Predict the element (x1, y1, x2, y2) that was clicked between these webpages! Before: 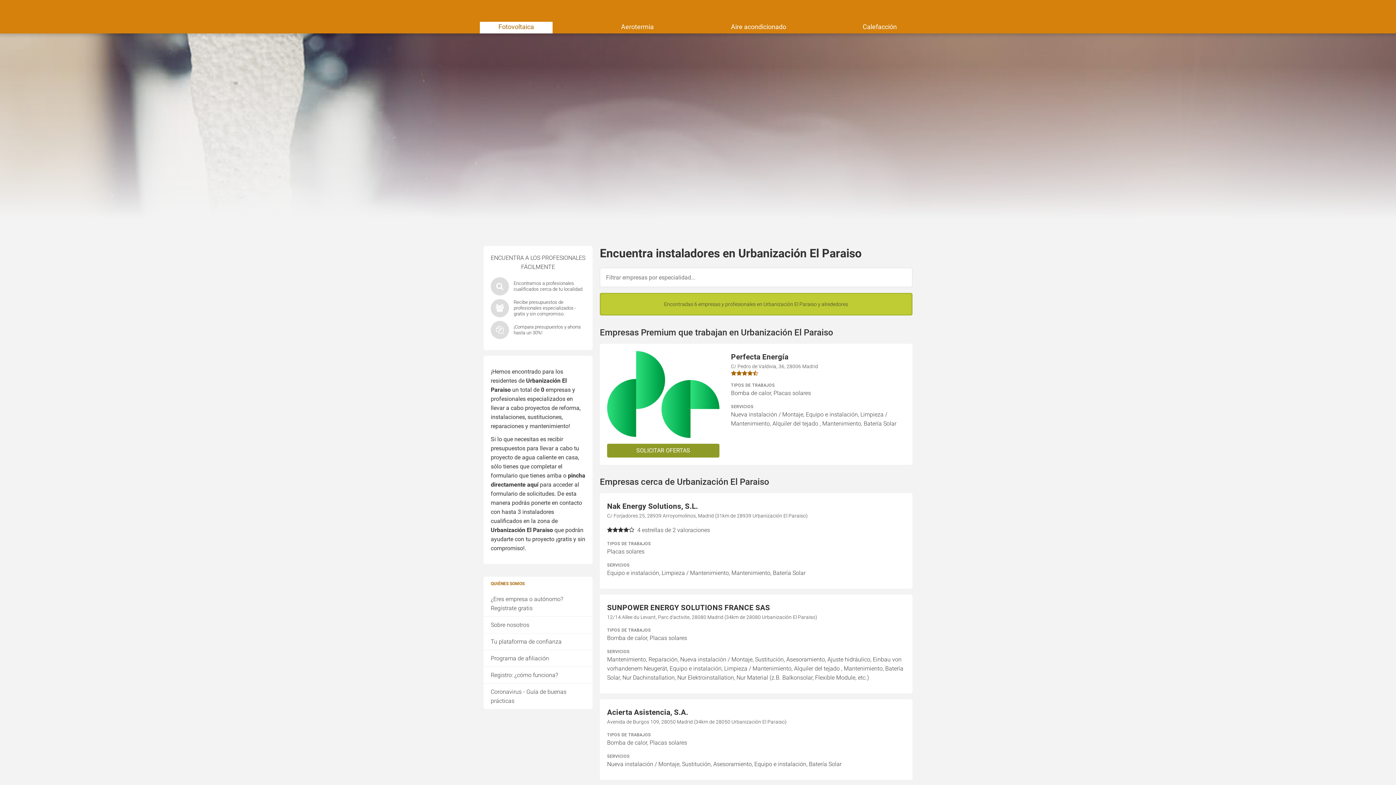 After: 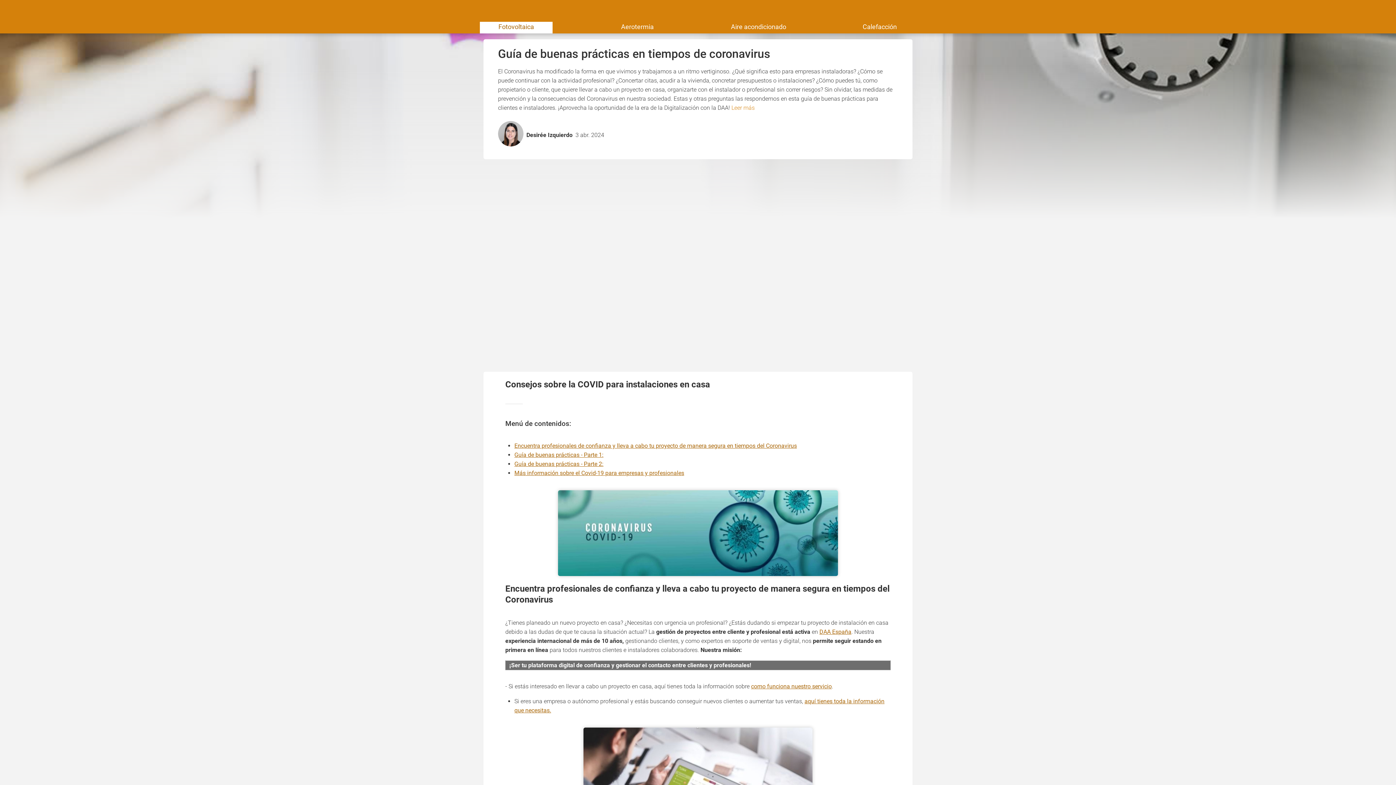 Action: label: Coronavirus - Guía de buenas prácticas bbox: (483, 684, 592, 709)